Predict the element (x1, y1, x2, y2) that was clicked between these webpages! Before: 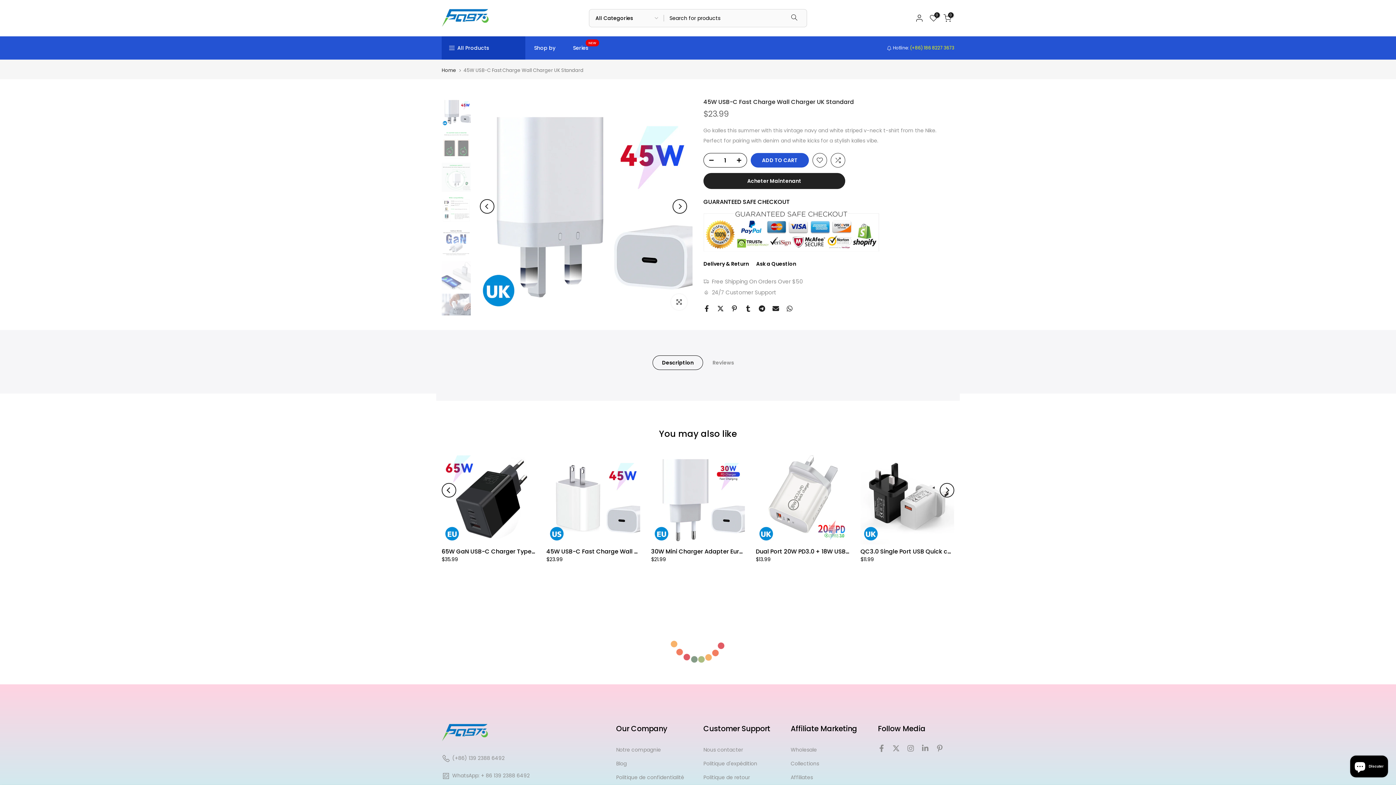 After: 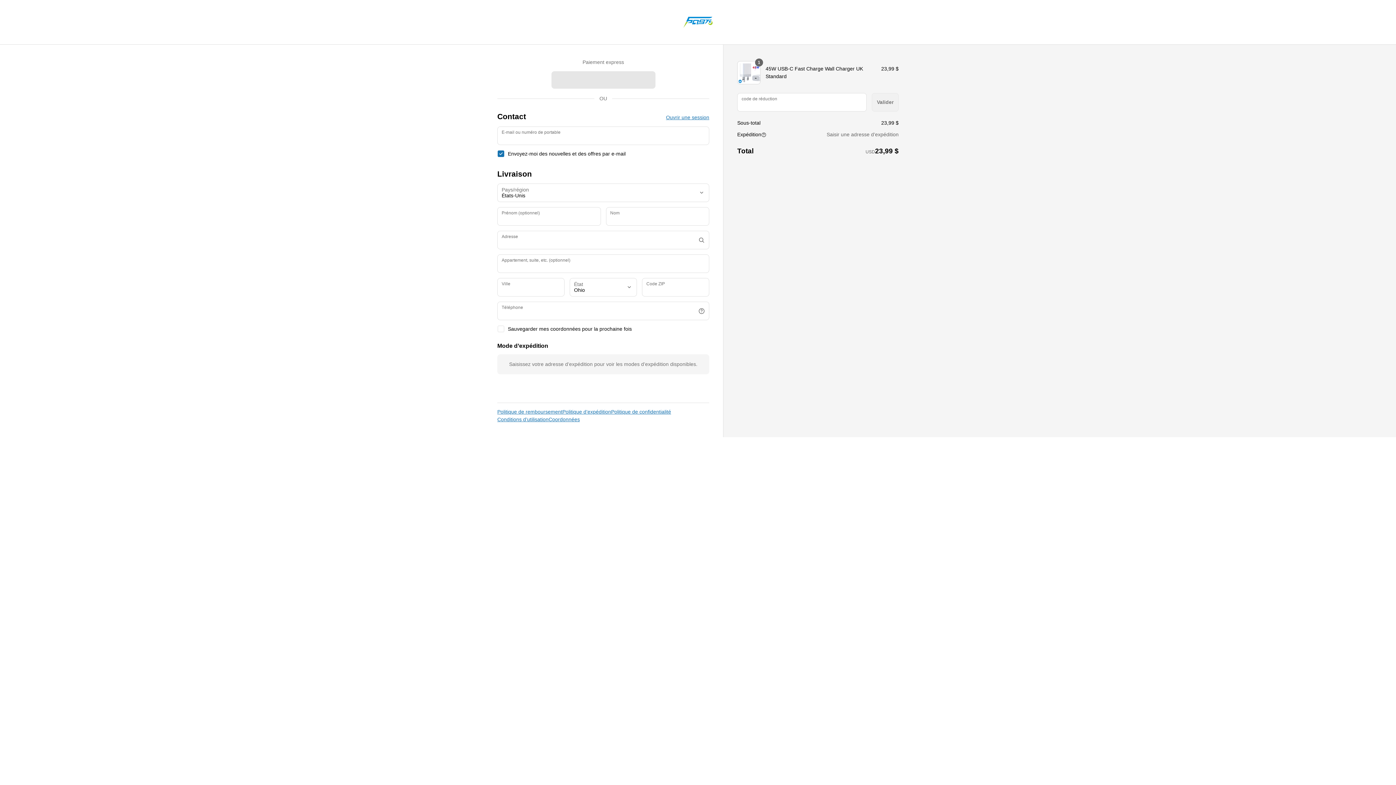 Action: bbox: (703, 173, 845, 189) label: Acheter Maintenant